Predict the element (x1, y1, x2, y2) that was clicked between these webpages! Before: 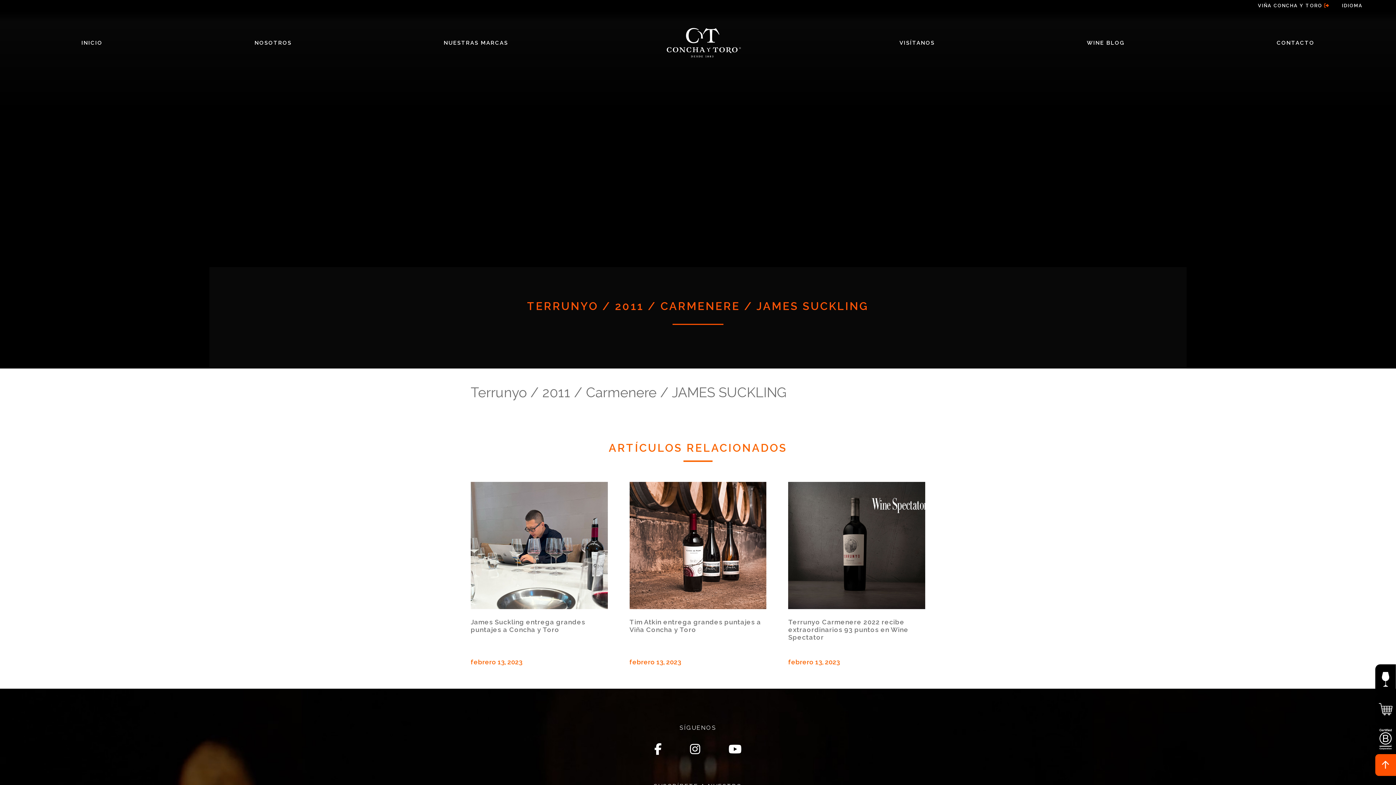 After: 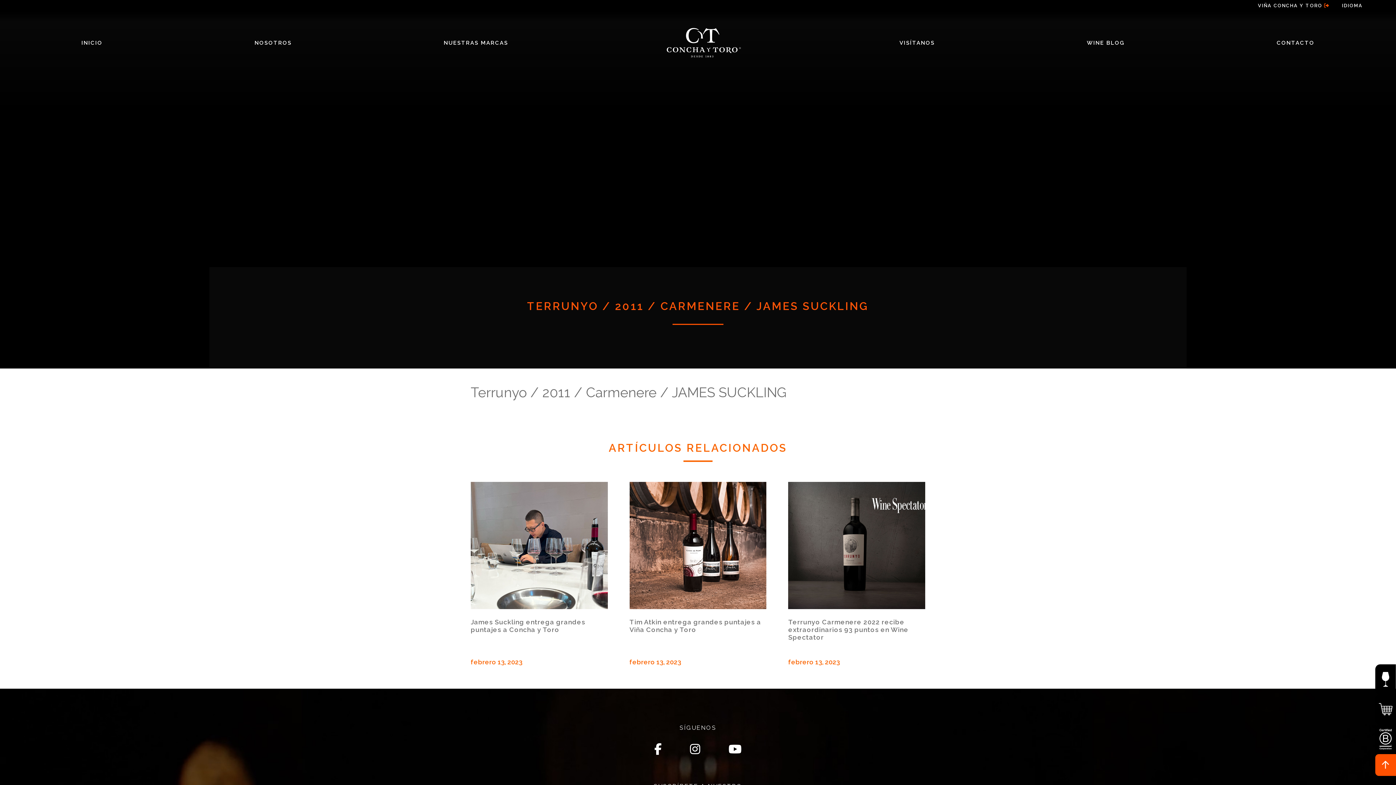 Action: bbox: (1375, 694, 1396, 724)